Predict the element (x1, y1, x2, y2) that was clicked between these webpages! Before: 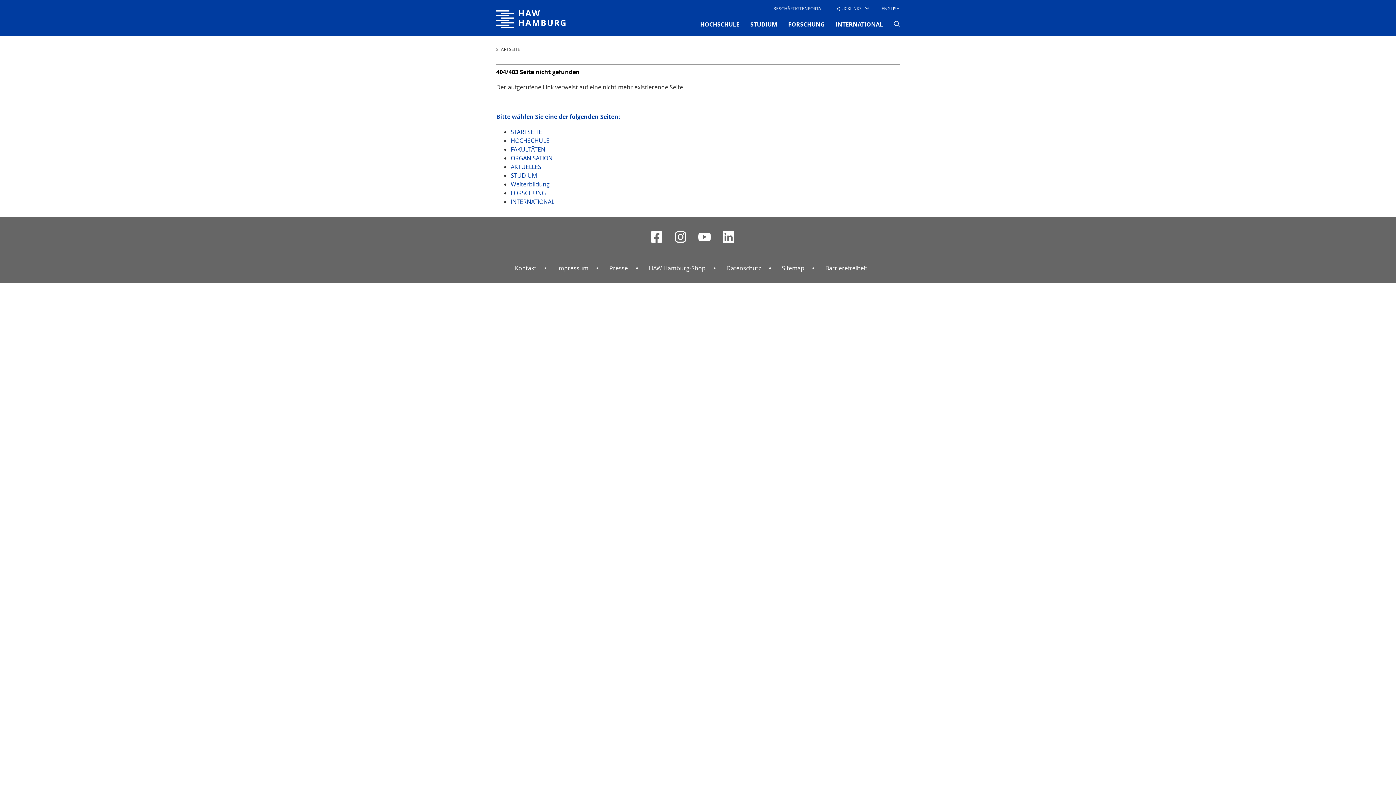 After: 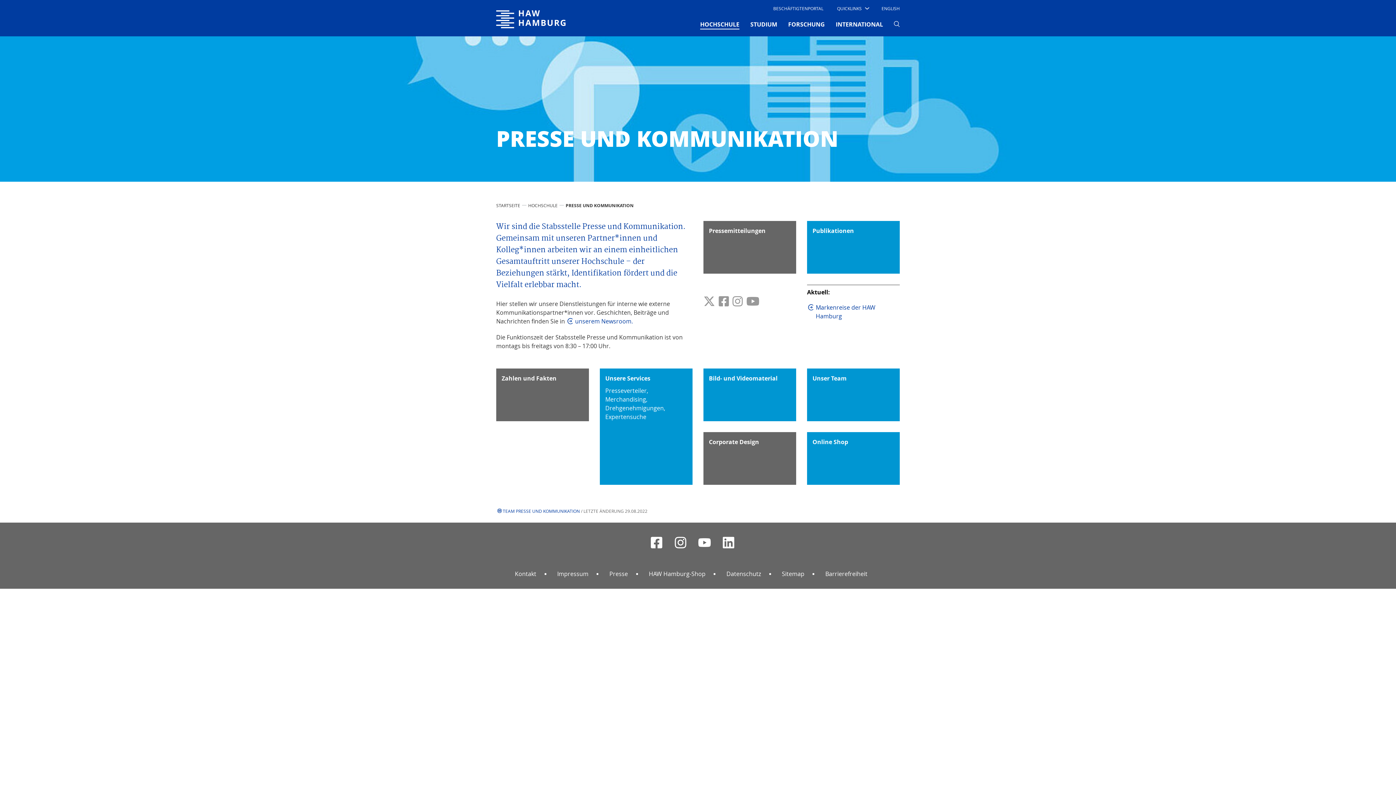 Action: bbox: (609, 264, 630, 272) label: Presse